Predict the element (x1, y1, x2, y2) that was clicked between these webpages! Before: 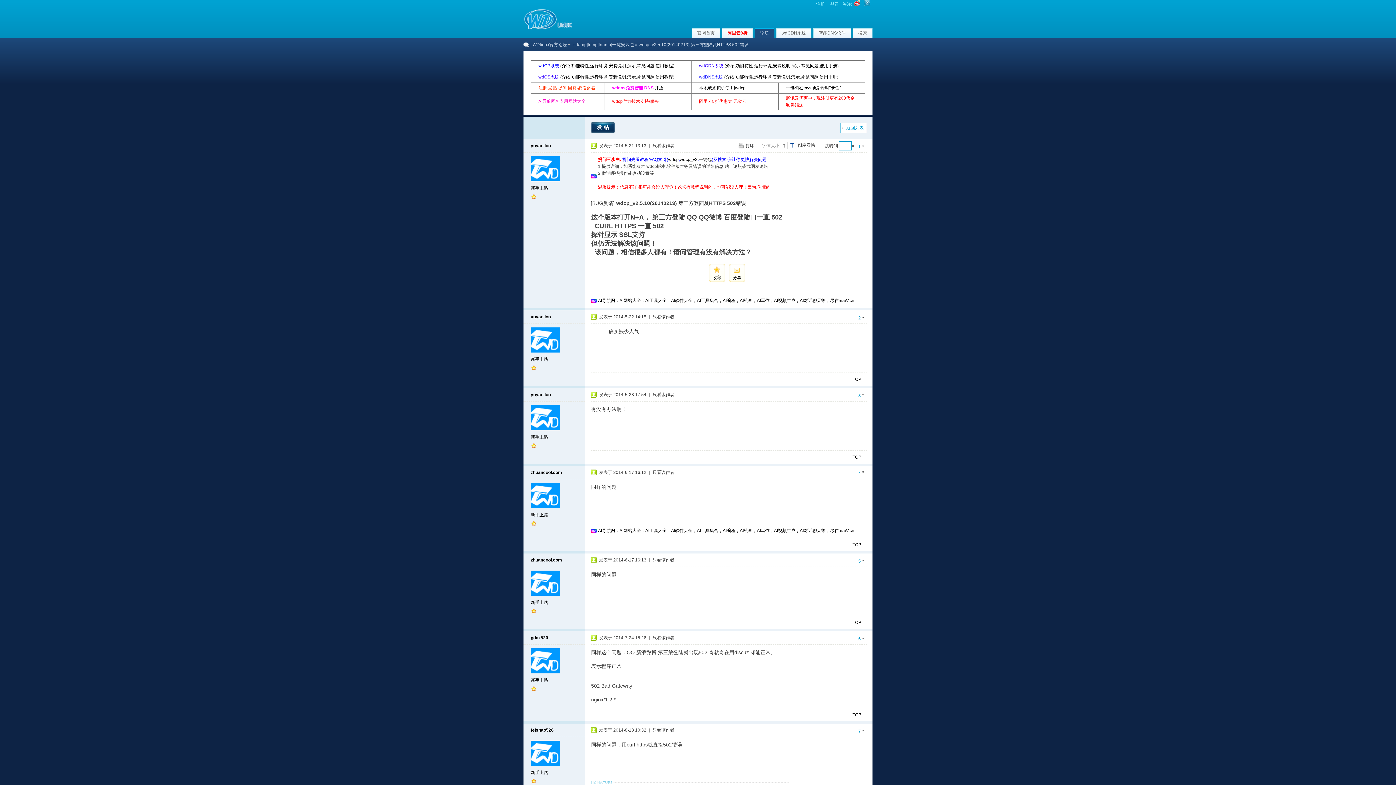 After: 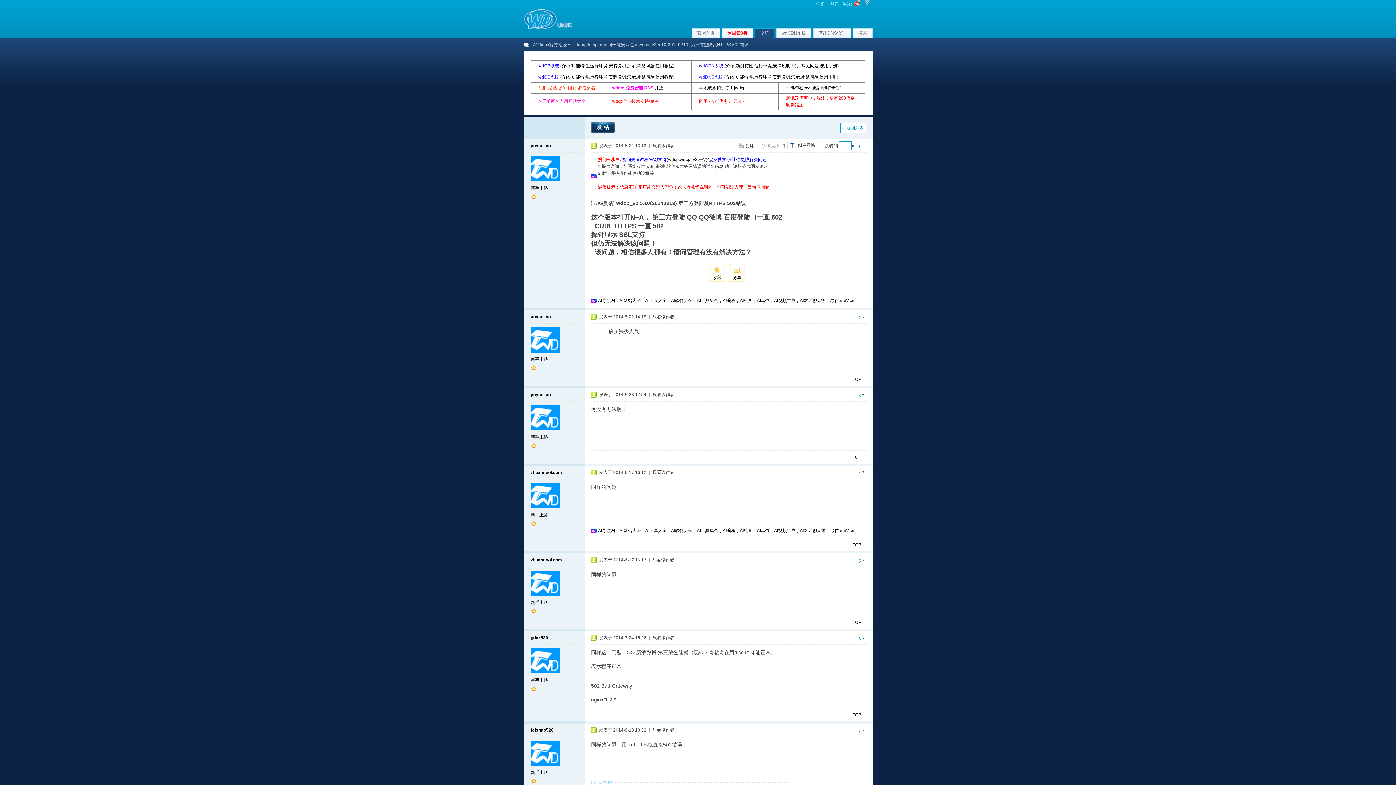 Action: bbox: (773, 63, 790, 68) label: 安装说明